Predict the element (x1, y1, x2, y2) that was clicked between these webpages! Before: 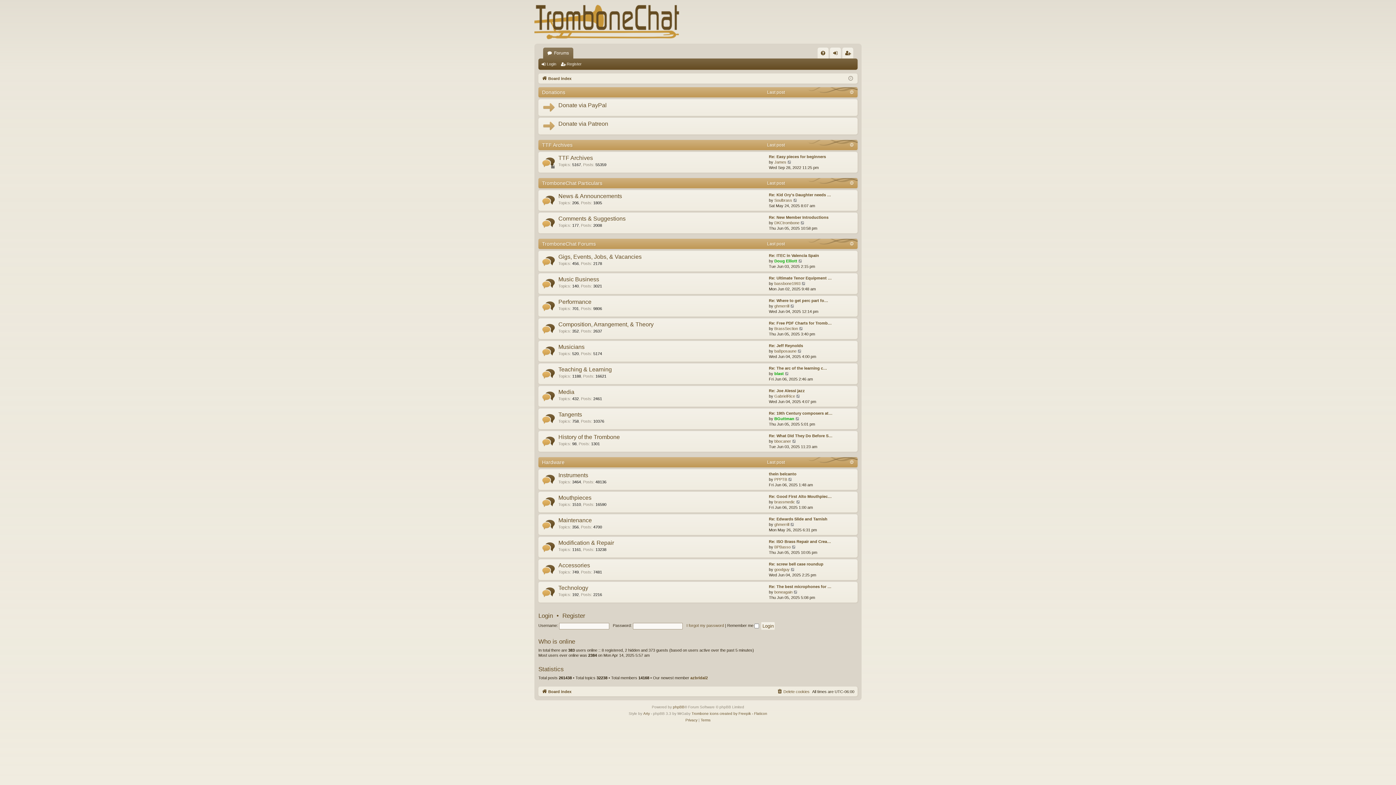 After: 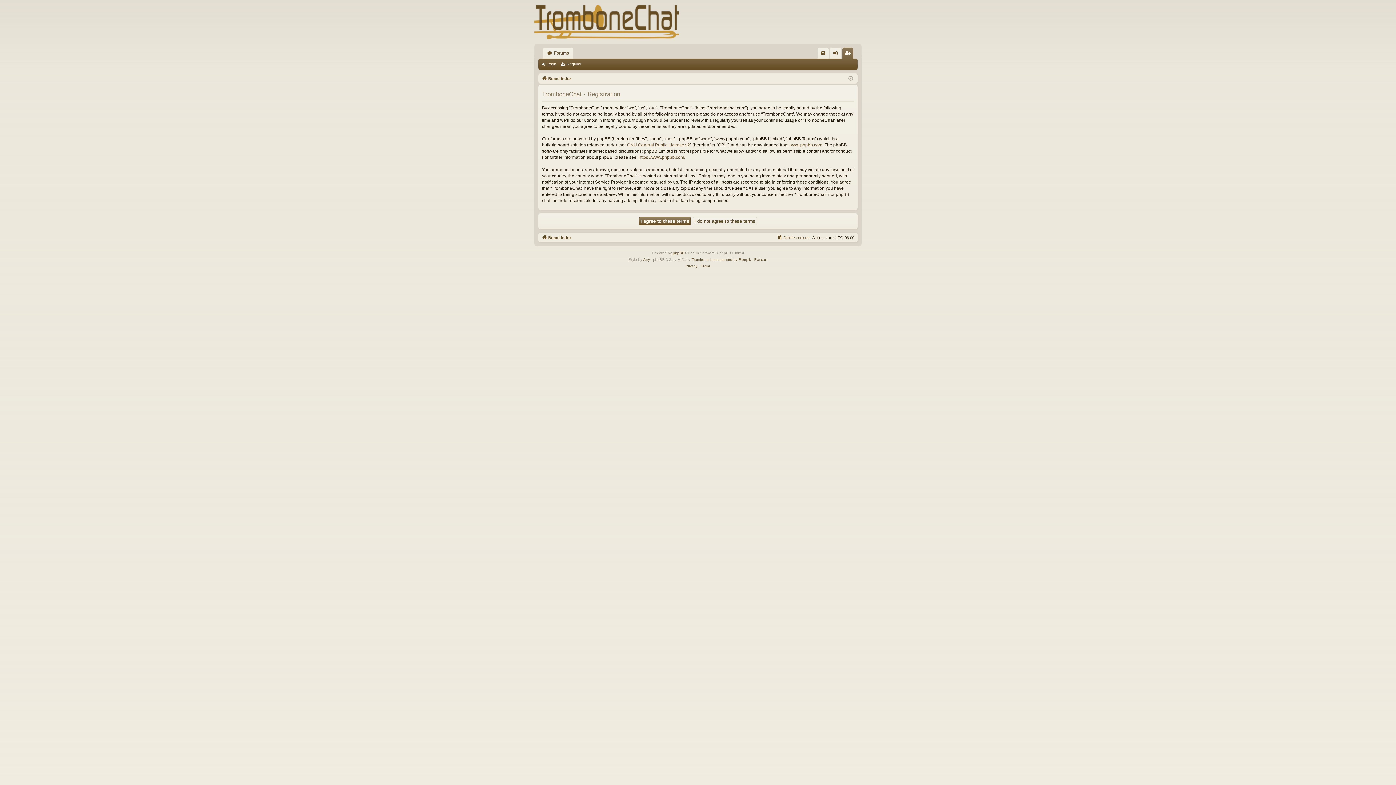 Action: bbox: (842, 47, 853, 58) label: Register